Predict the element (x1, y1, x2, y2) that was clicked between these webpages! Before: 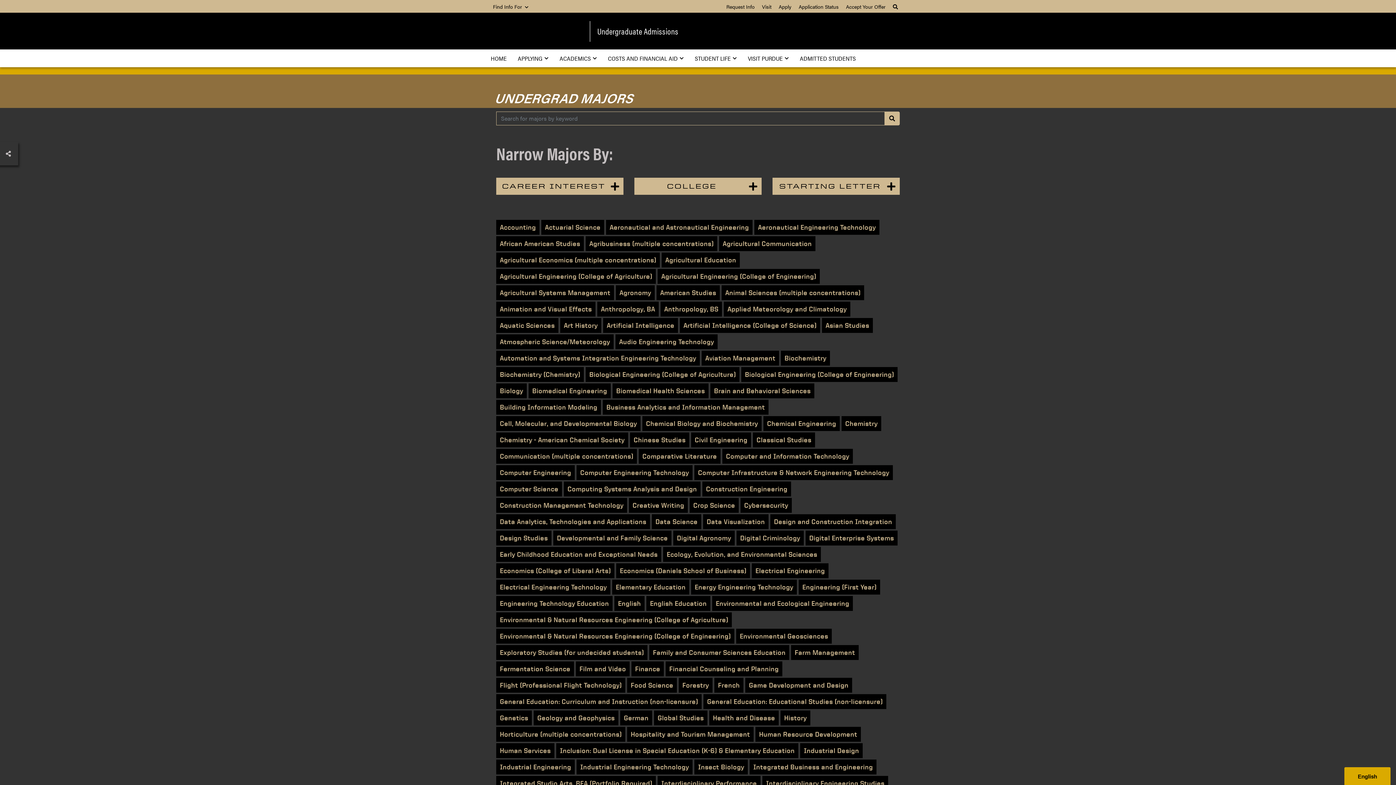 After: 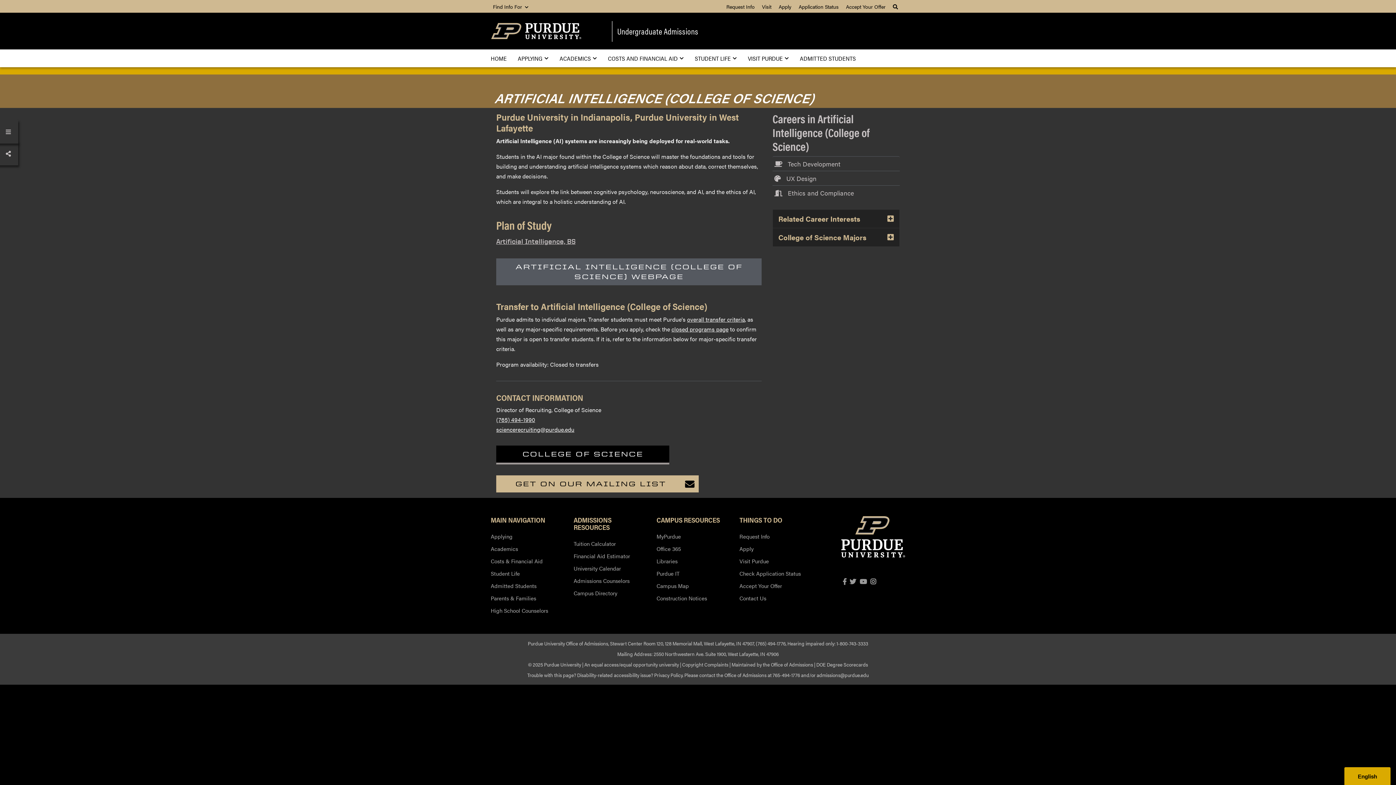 Action: bbox: (680, 318, 820, 333) label: Artificial Intelligence (College of Science)